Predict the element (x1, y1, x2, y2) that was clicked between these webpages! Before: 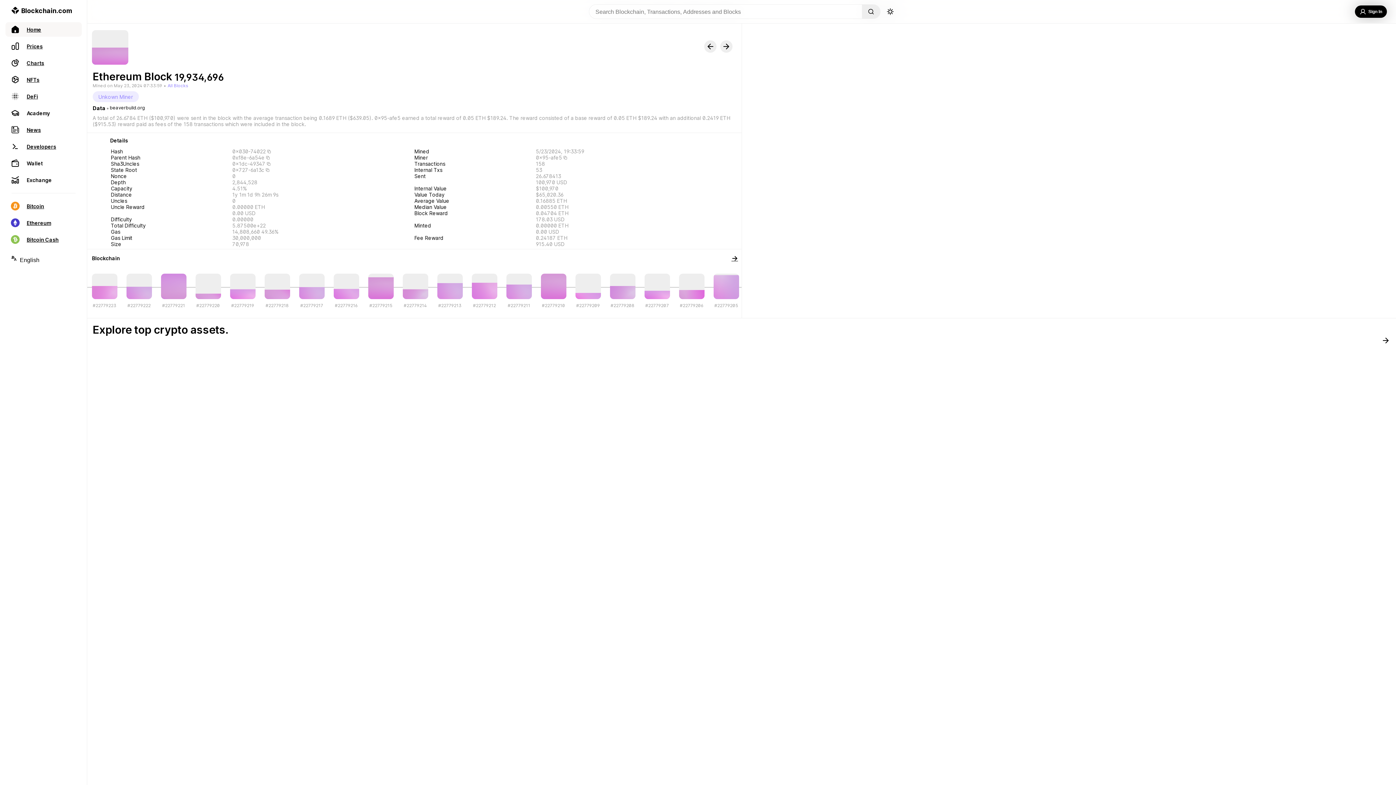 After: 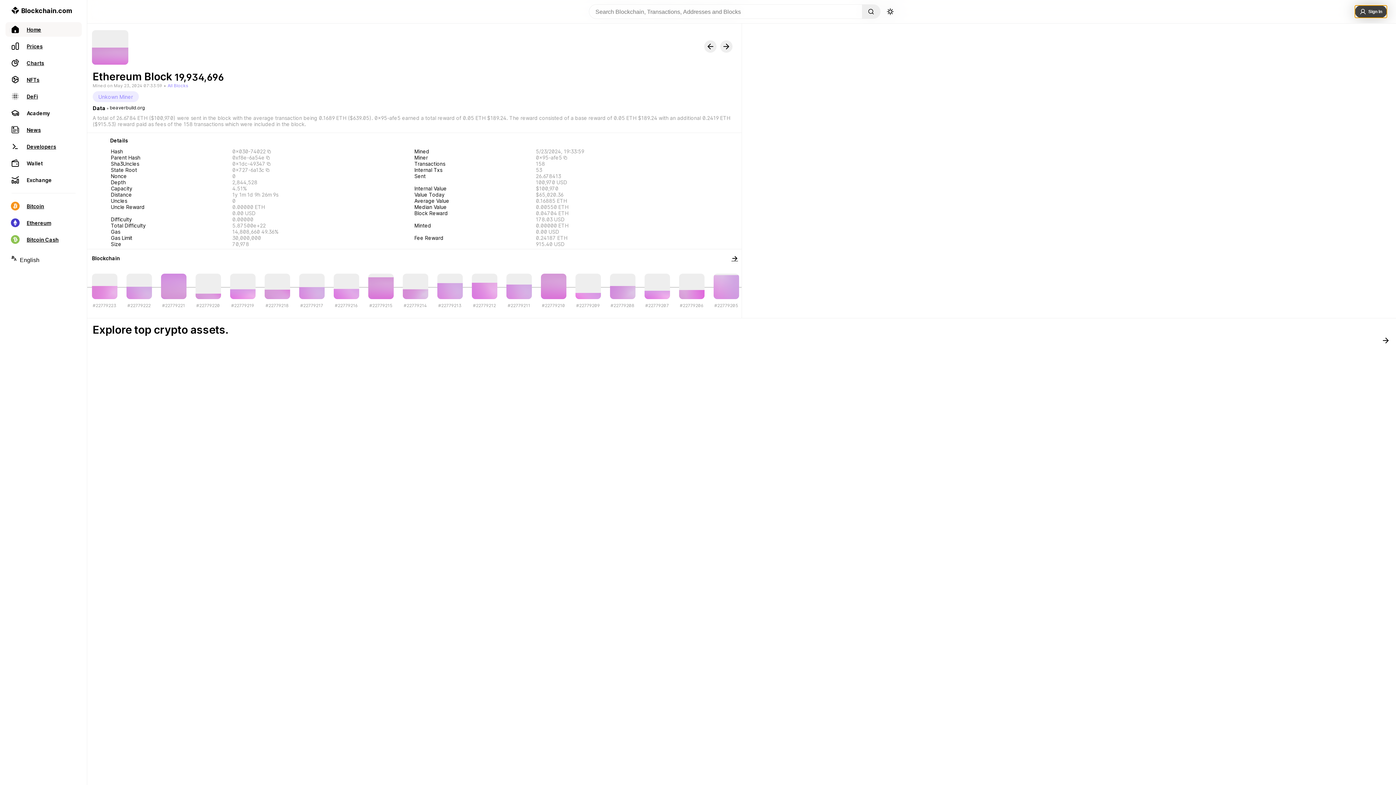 Action: label: Sign In bbox: (1355, 5, 1387, 17)